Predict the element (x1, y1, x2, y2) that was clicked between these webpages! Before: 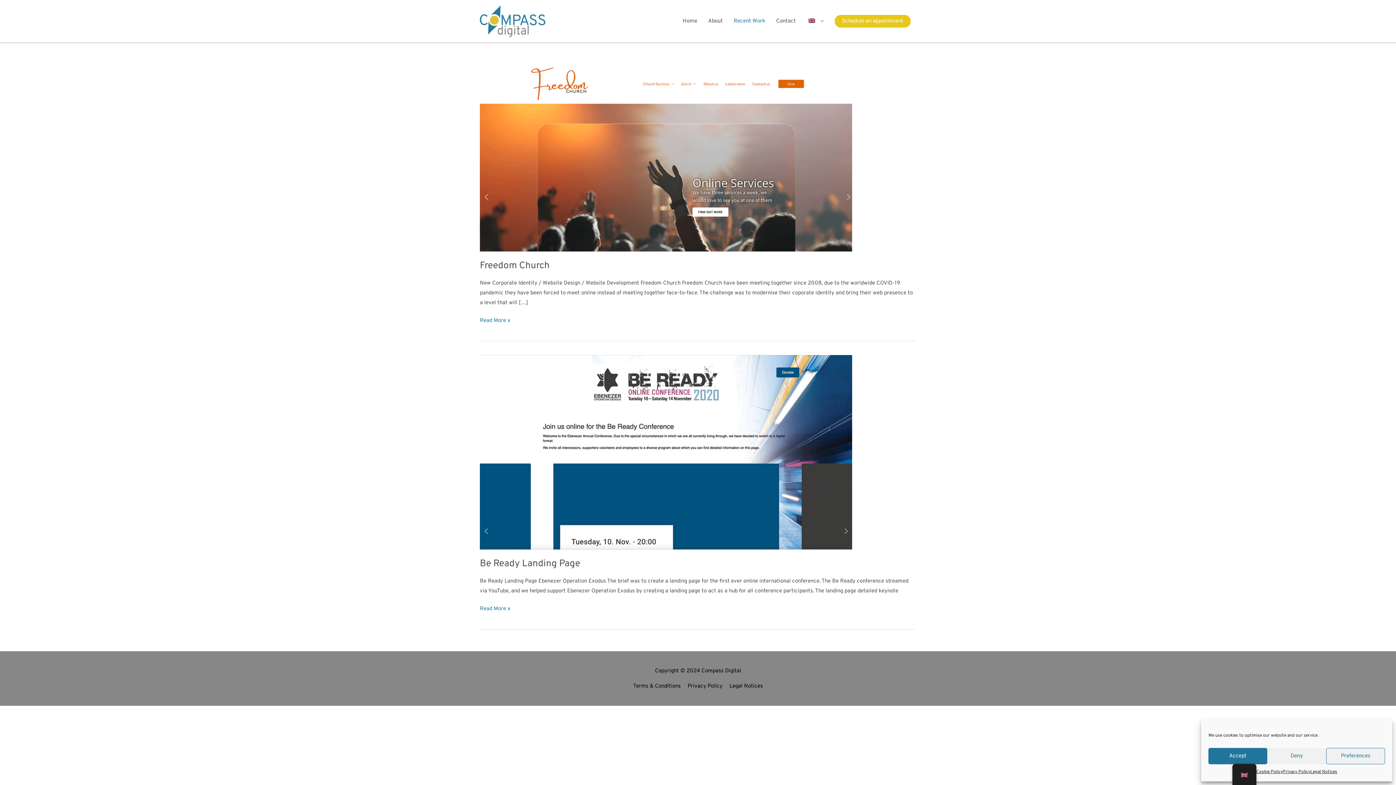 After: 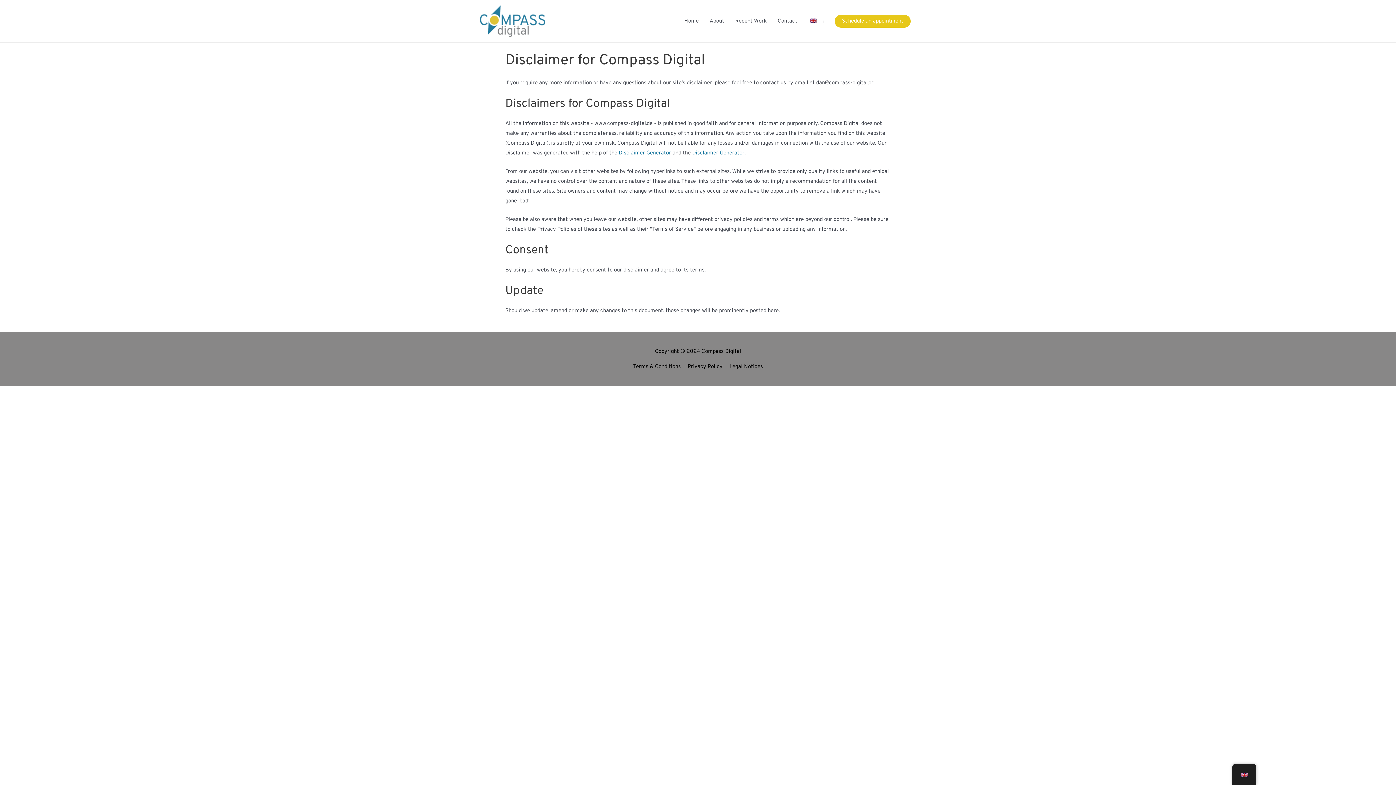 Action: bbox: (726, 683, 763, 690) label: Legal Notices